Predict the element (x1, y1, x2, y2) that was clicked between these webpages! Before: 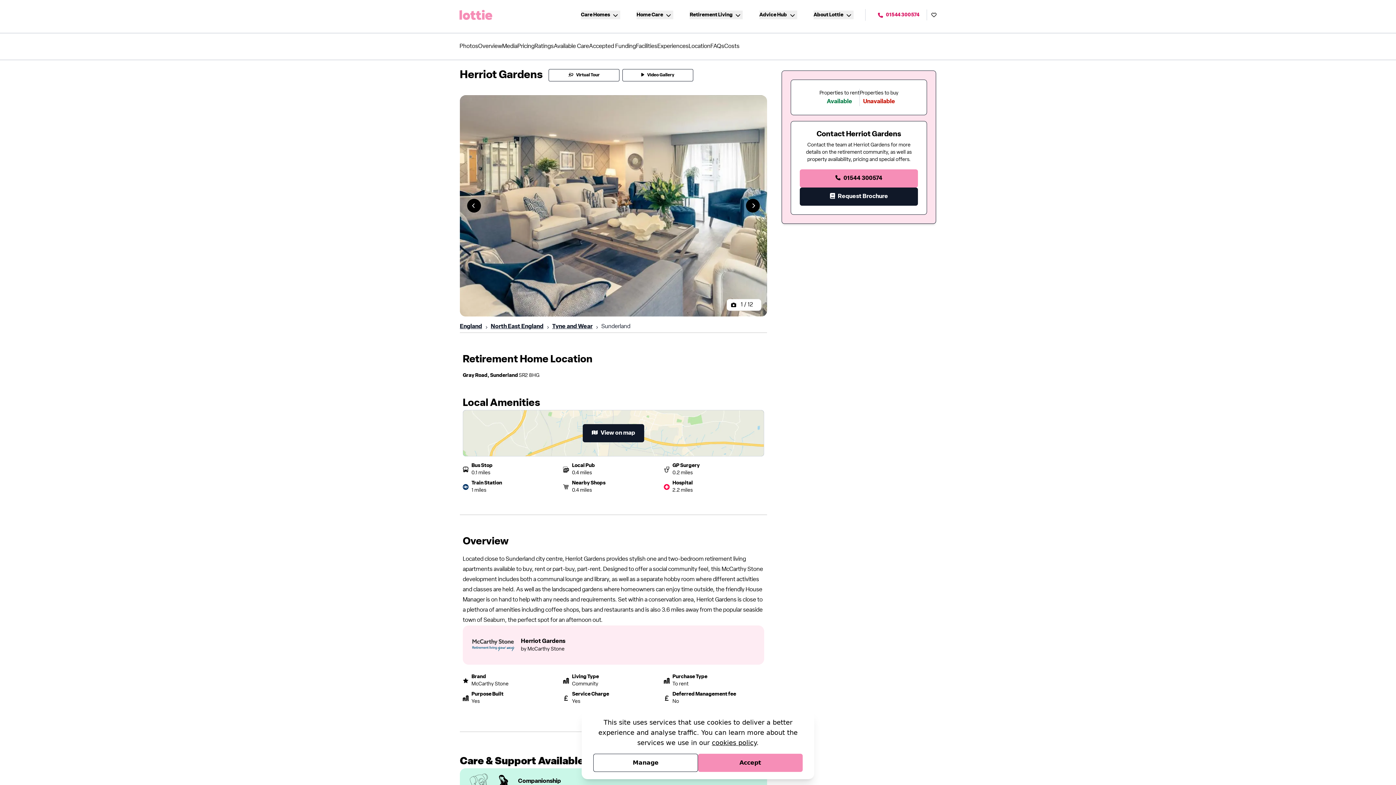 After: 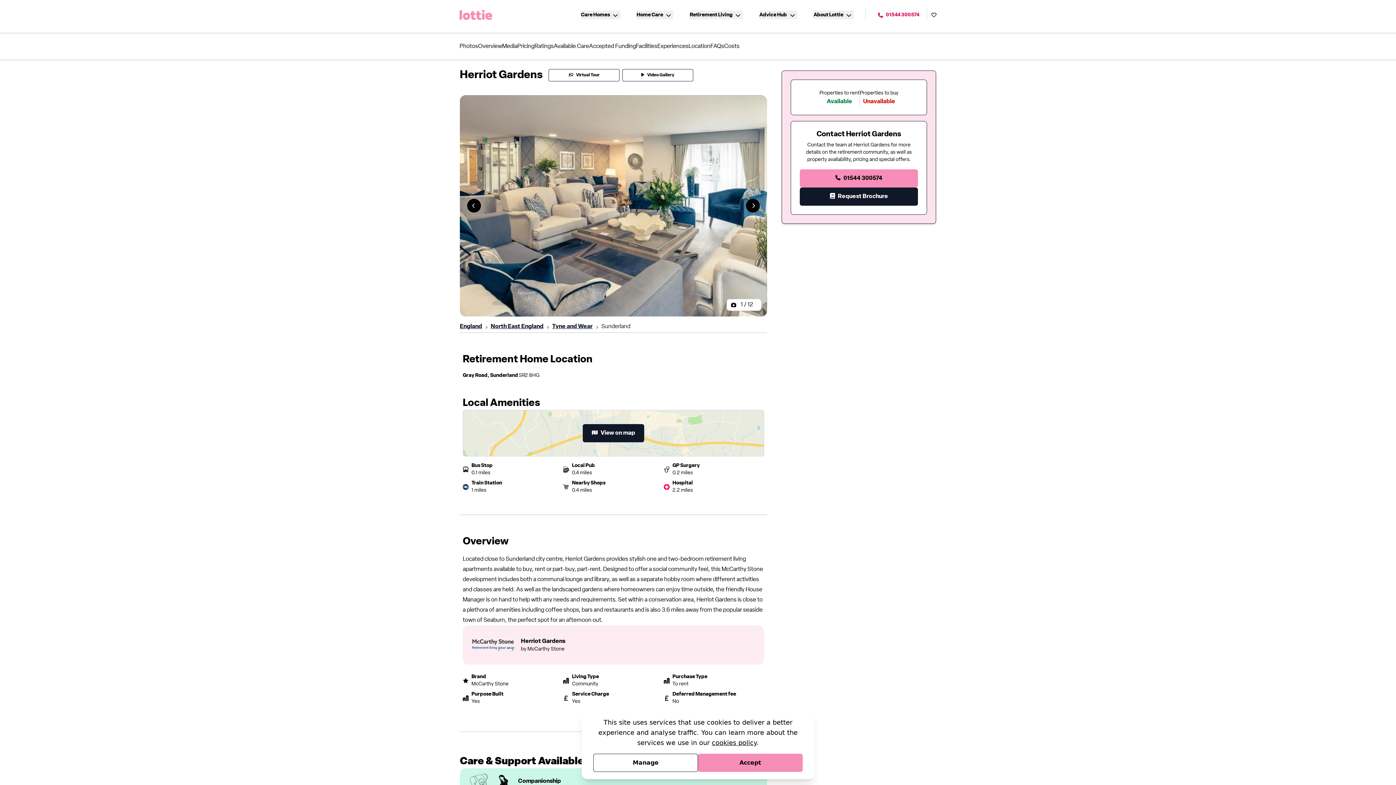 Action: bbox: (502, 42, 517, 50) label: Media